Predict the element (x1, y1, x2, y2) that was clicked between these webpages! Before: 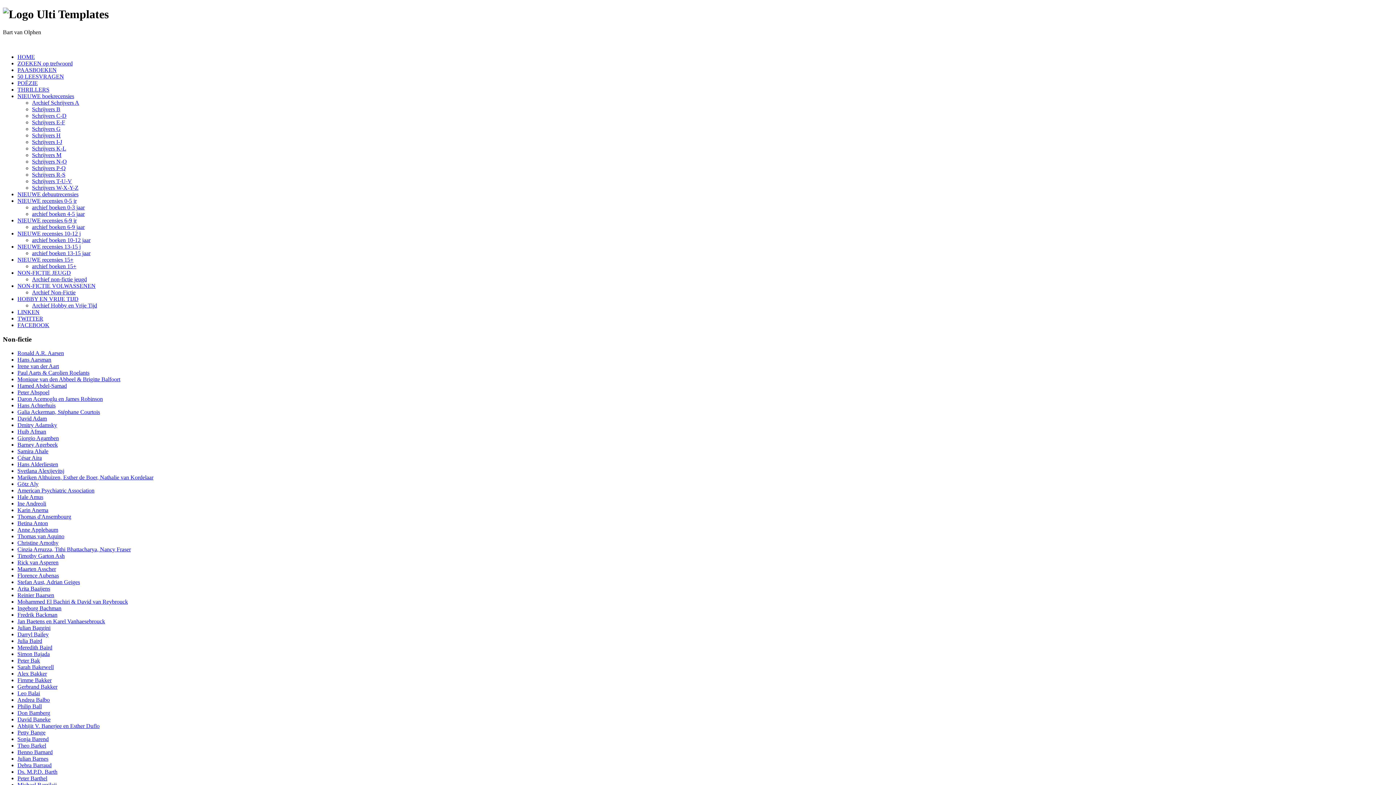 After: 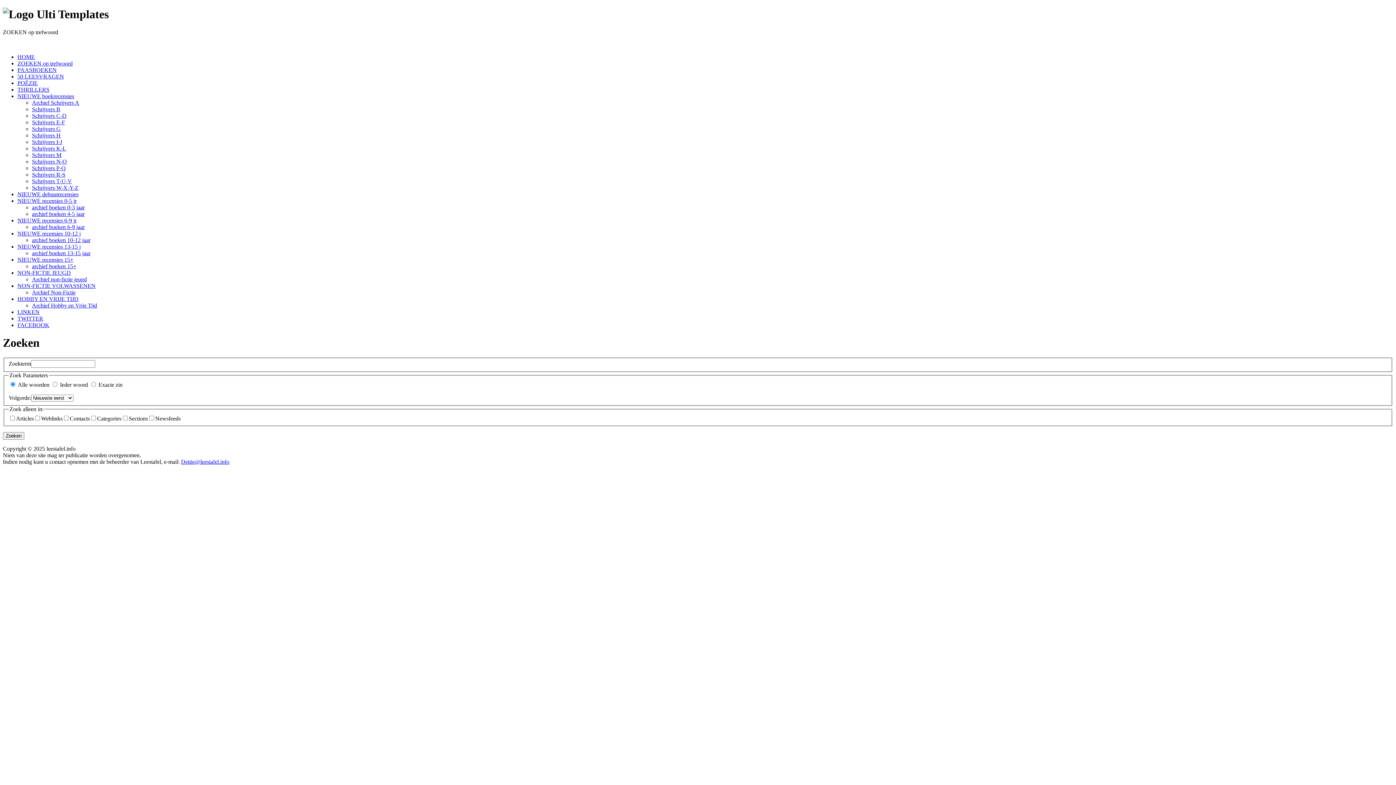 Action: bbox: (17, 60, 72, 66) label: ZOEKEN op trefwoord